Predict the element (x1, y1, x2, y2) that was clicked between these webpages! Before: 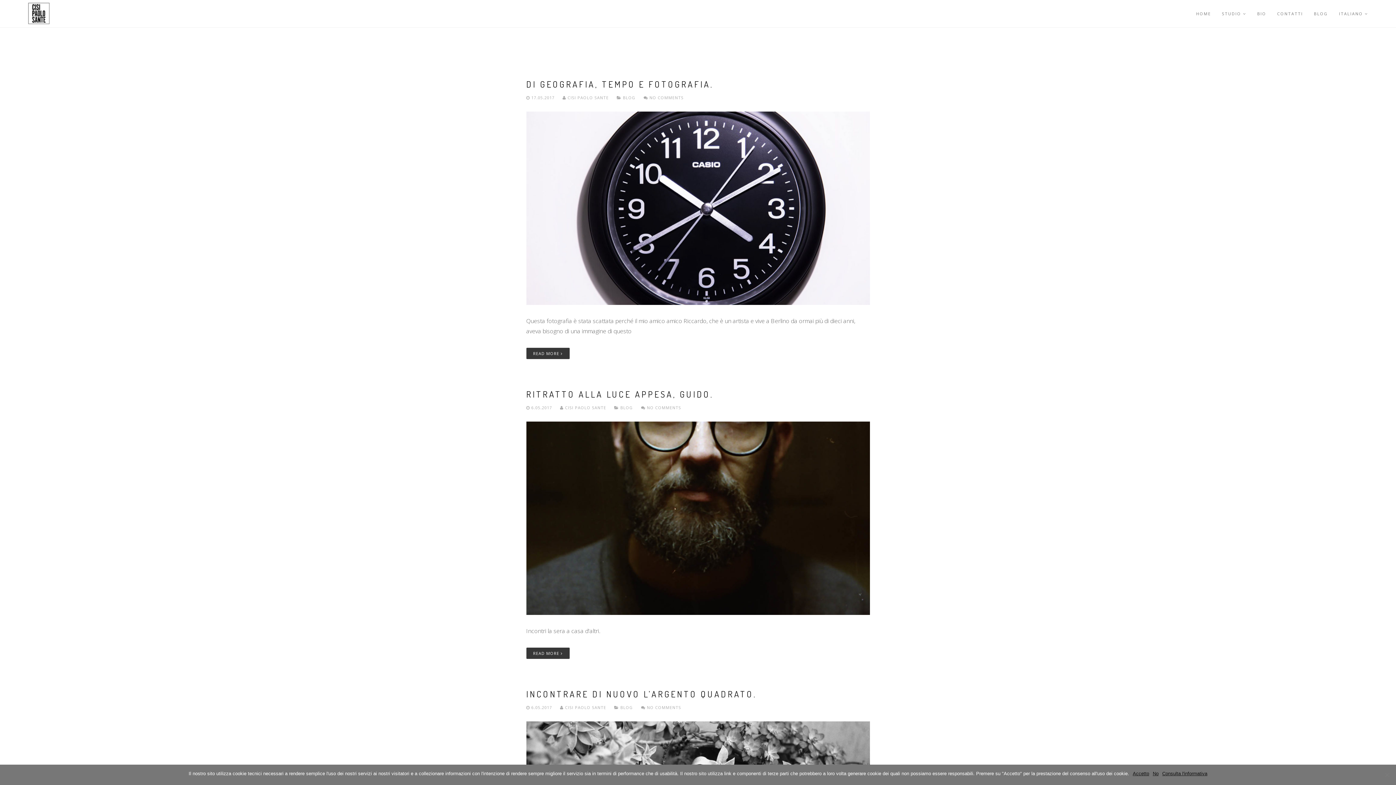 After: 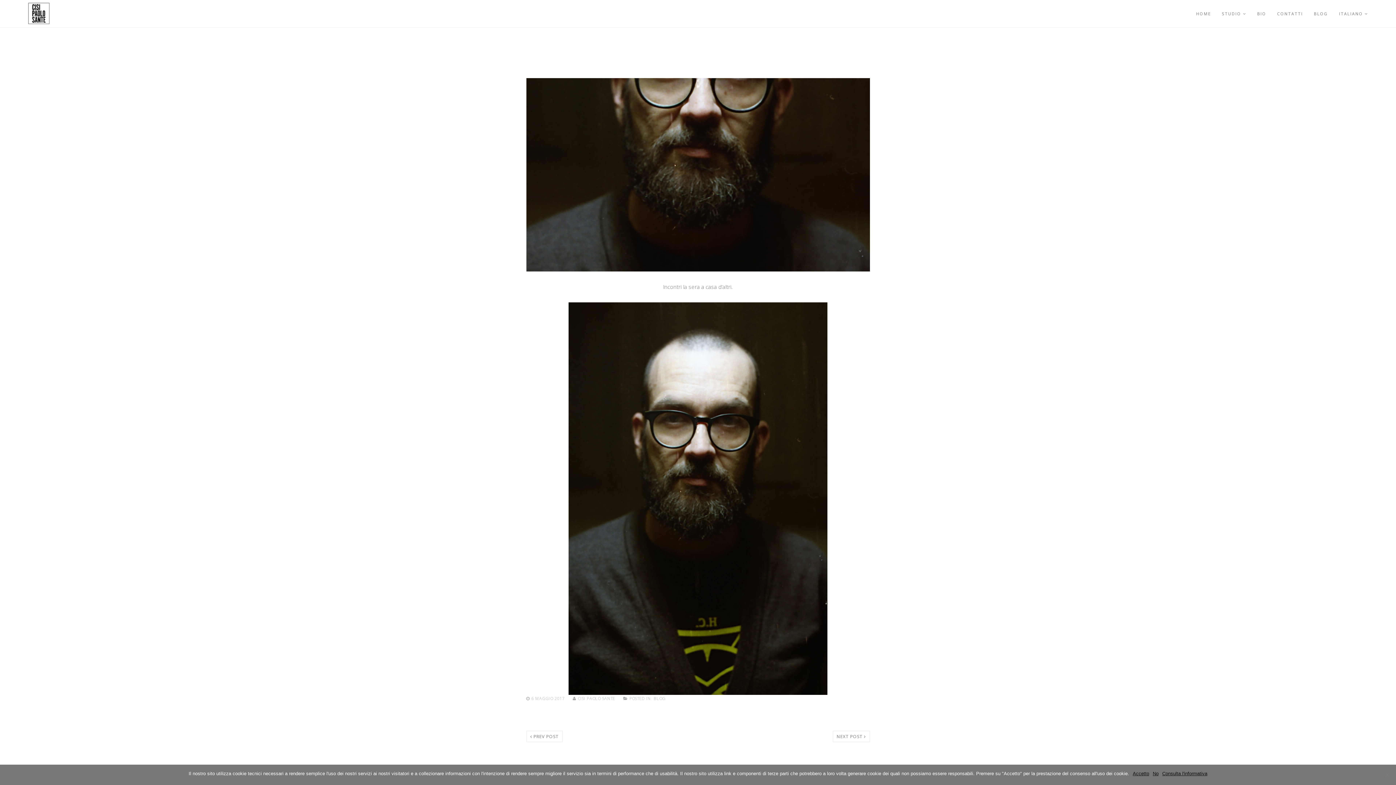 Action: bbox: (526, 648, 569, 659) label: READ MORE 